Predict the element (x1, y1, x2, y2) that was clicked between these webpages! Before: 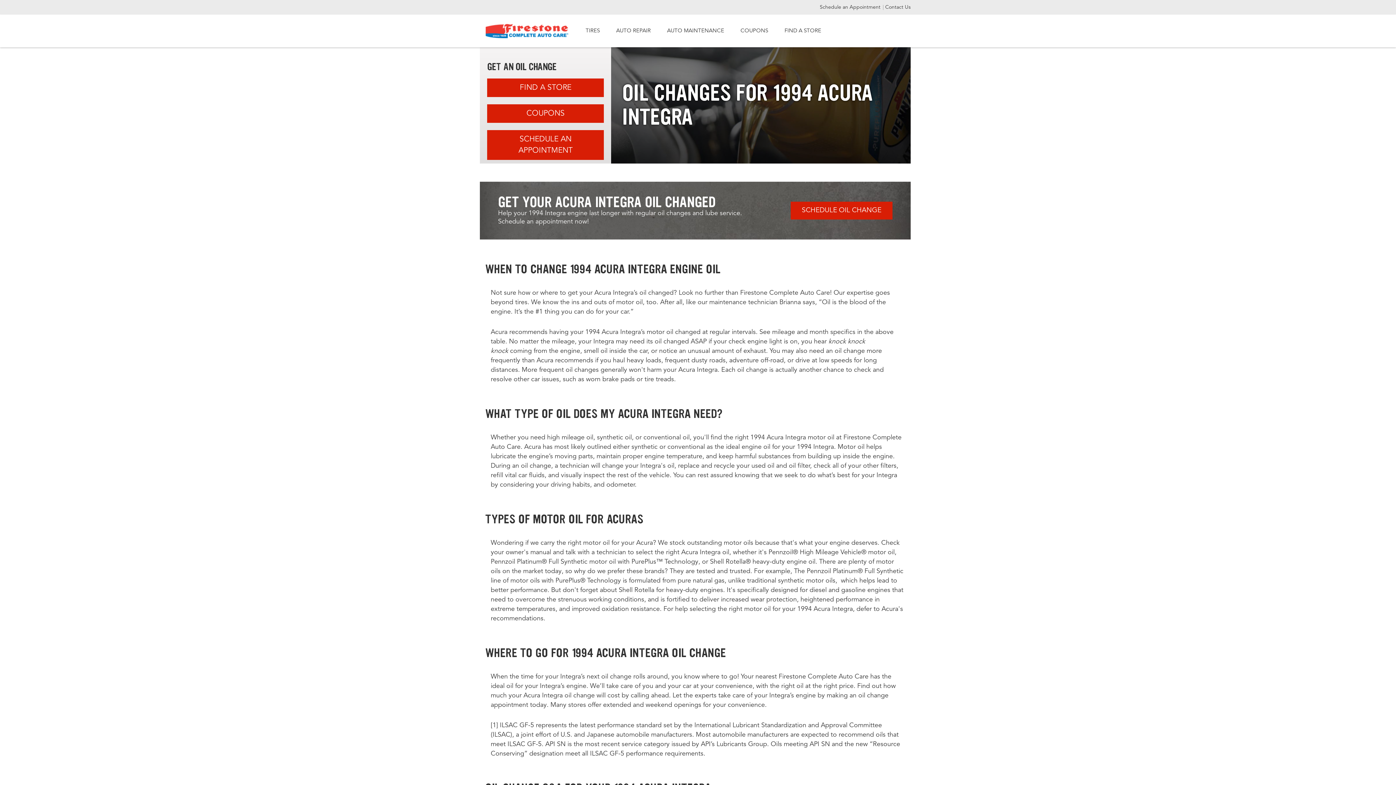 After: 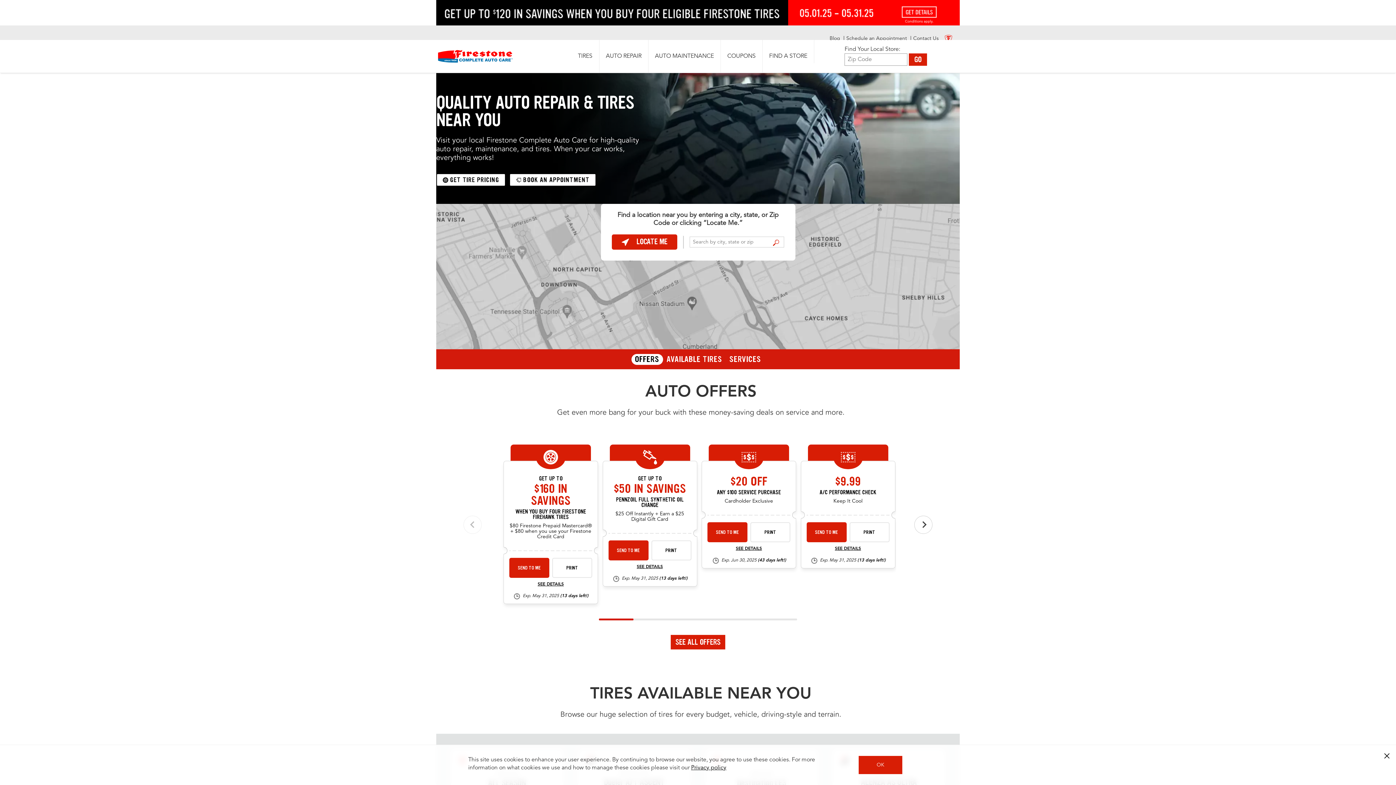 Action: bbox: (487, 78, 604, 97) label: FIND A STORE